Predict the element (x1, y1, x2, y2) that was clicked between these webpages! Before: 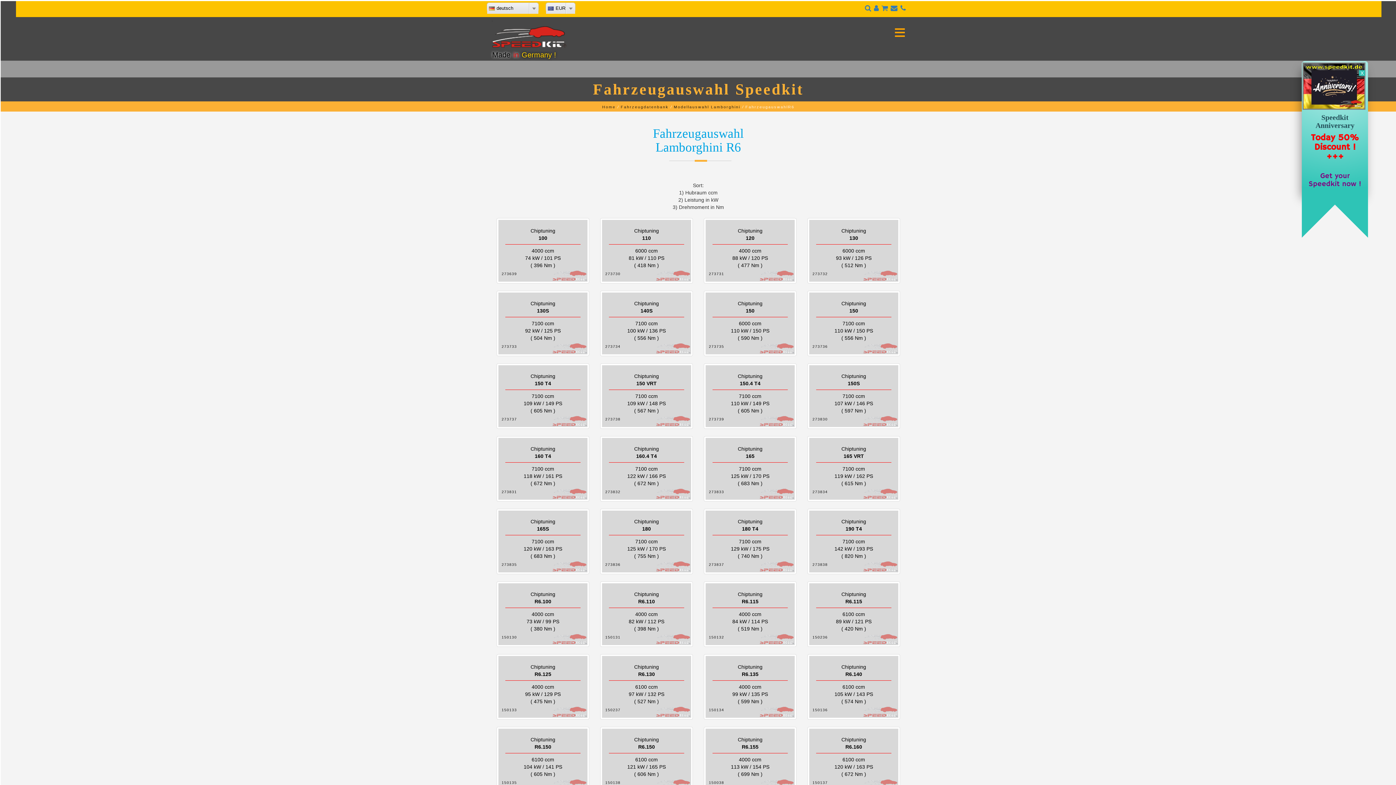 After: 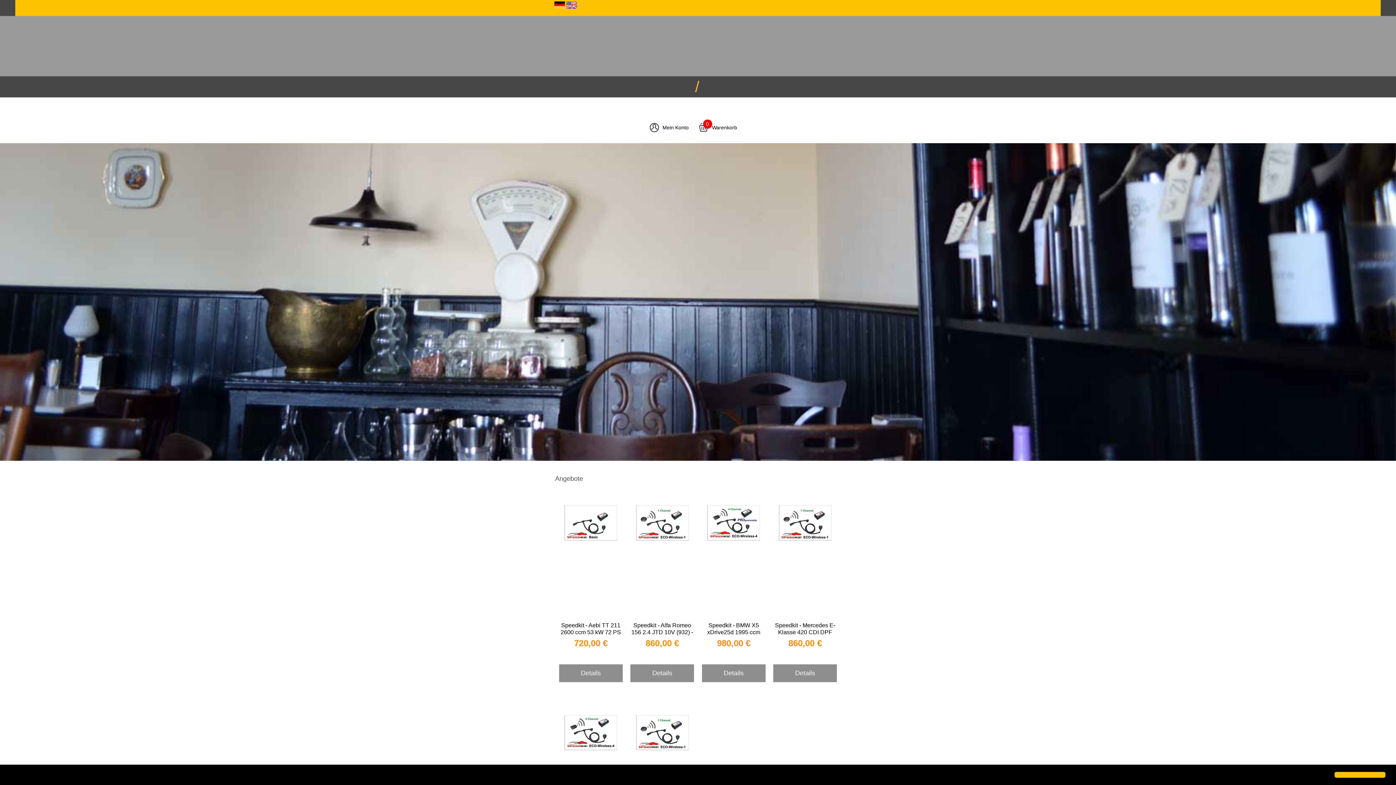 Action: bbox: (865, 5, 871, 10)